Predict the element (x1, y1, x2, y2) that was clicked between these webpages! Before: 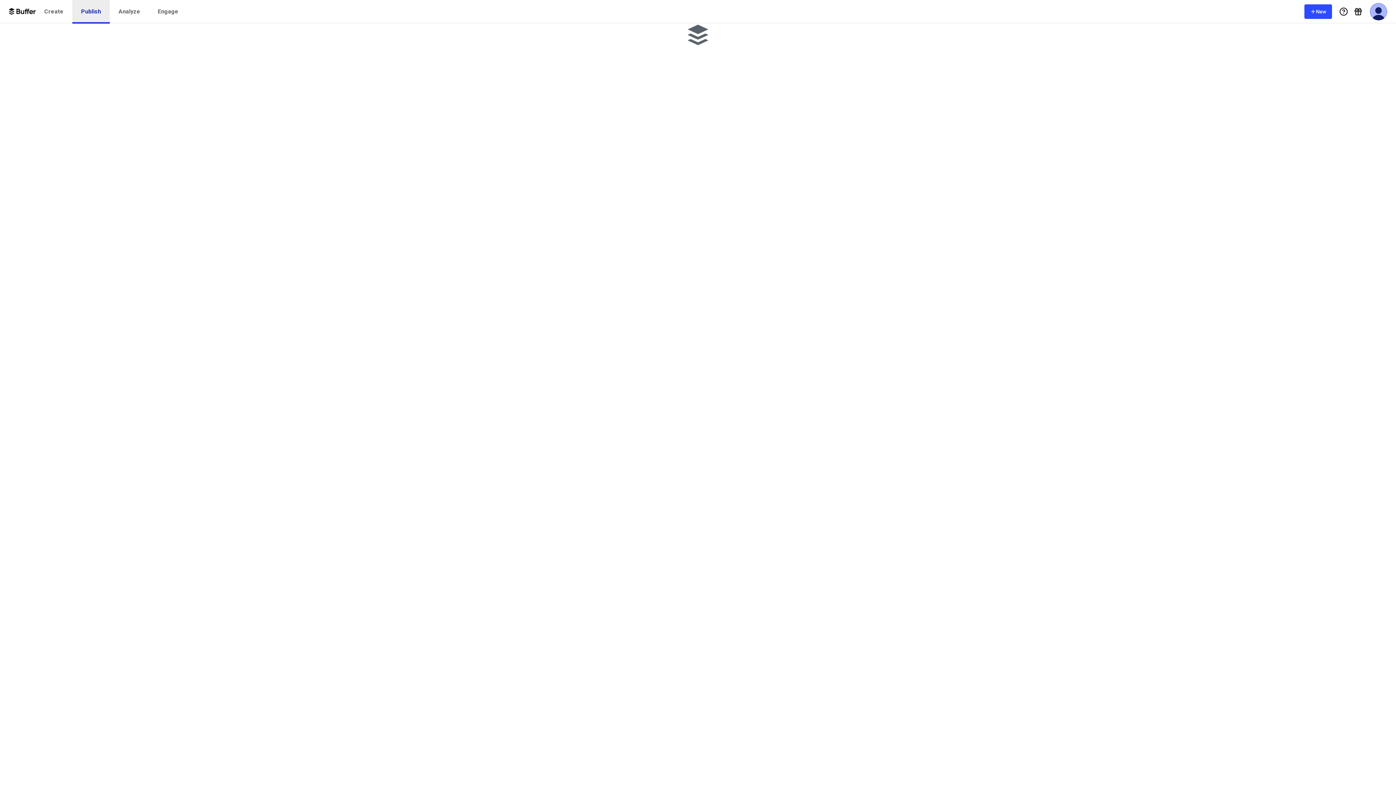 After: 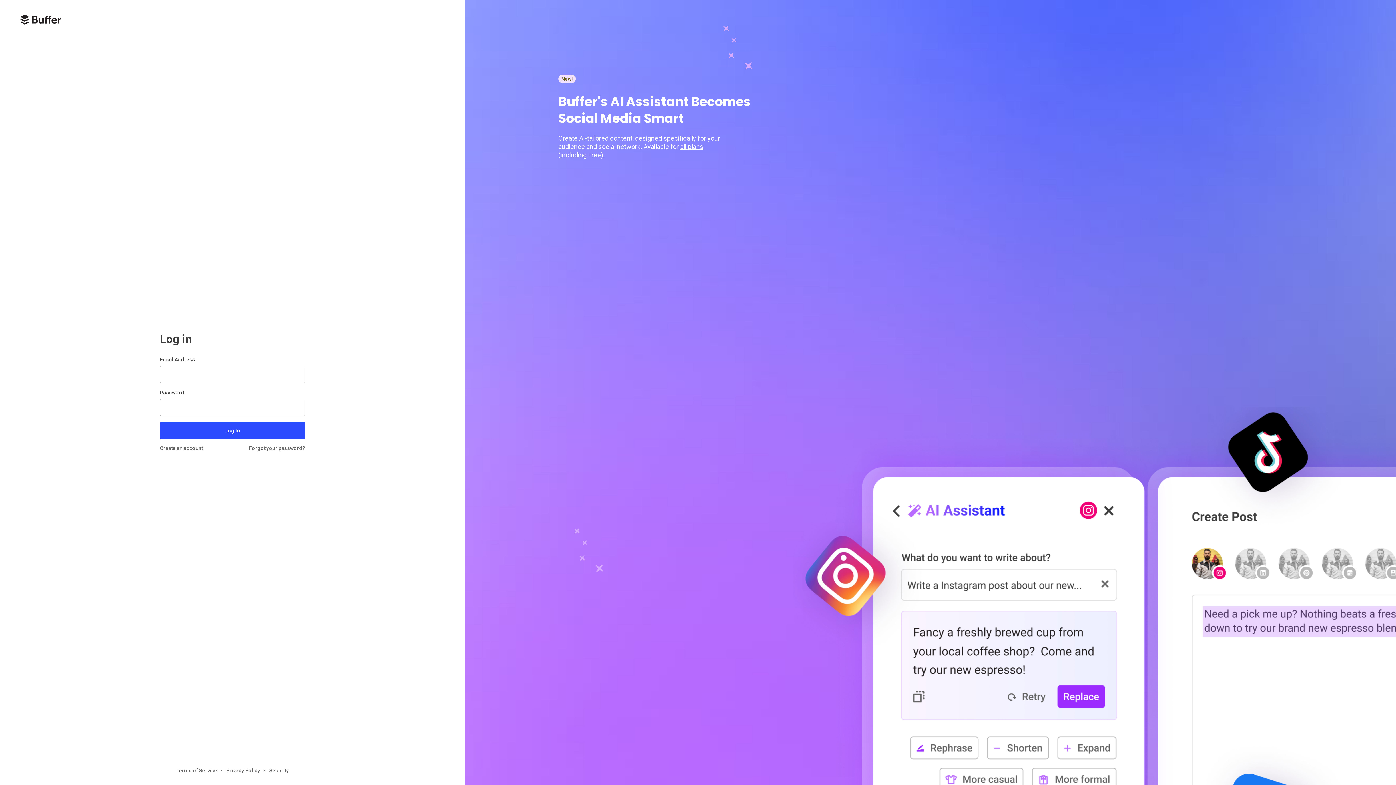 Action: bbox: (109, 0, 149, 23) label: Analyze